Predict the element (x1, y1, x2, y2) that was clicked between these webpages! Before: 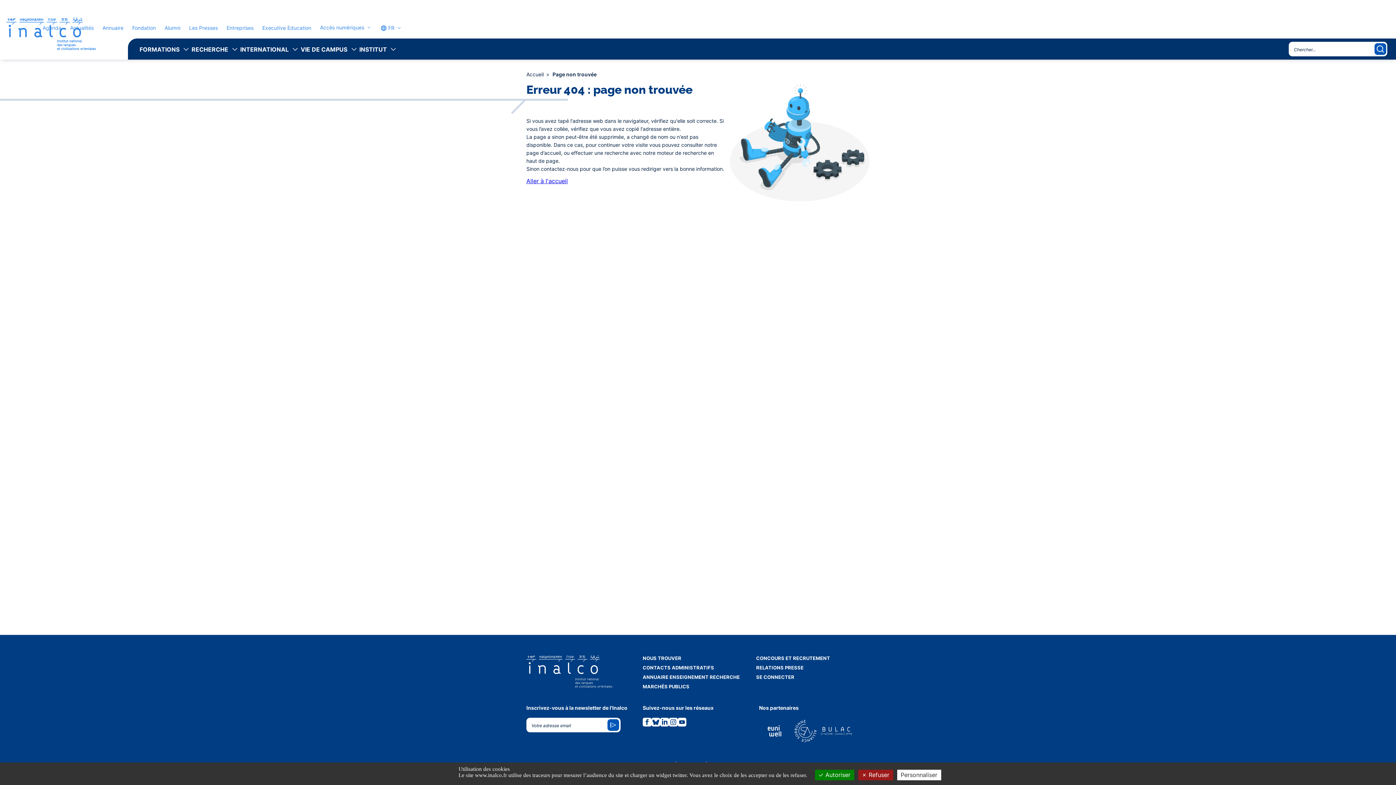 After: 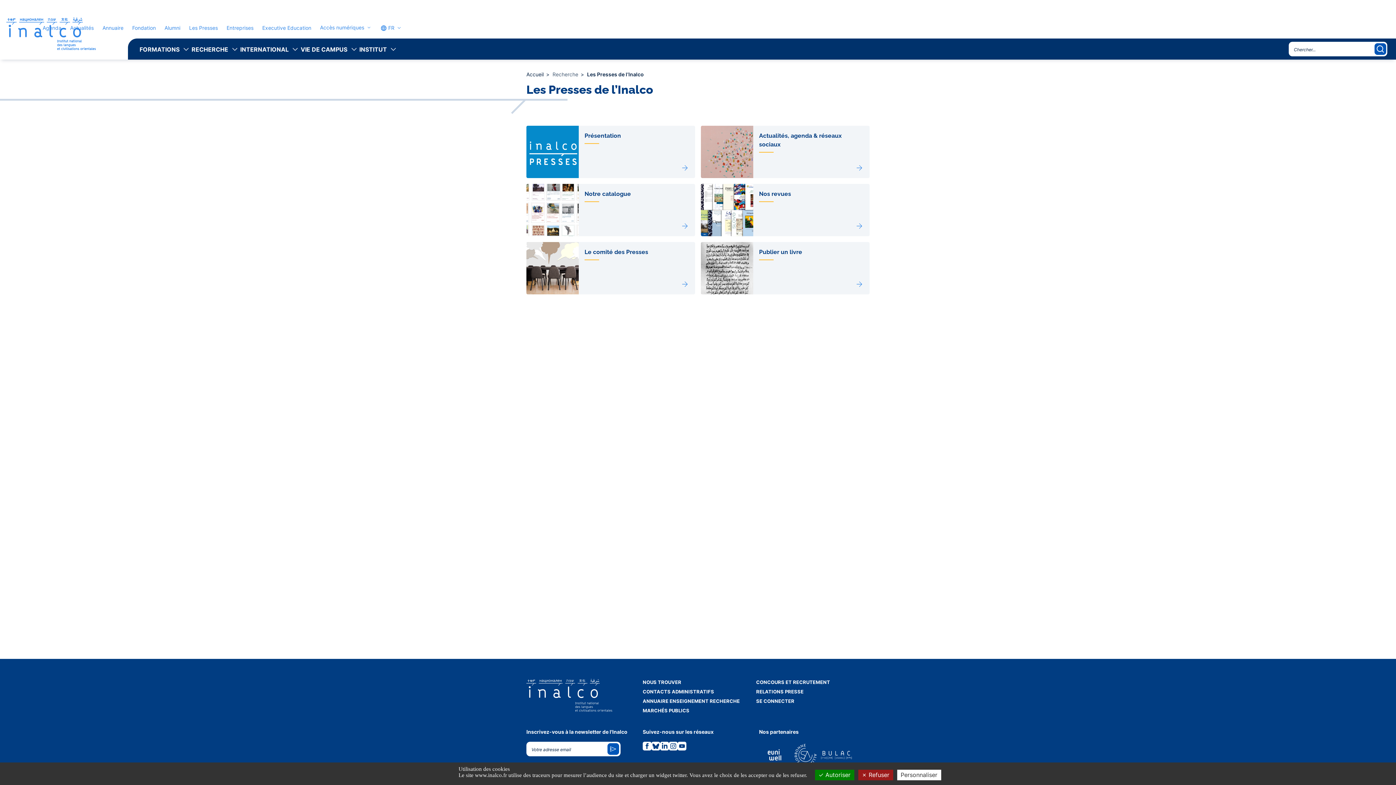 Action: label: Les Presses bbox: (189, 24, 217, 30)